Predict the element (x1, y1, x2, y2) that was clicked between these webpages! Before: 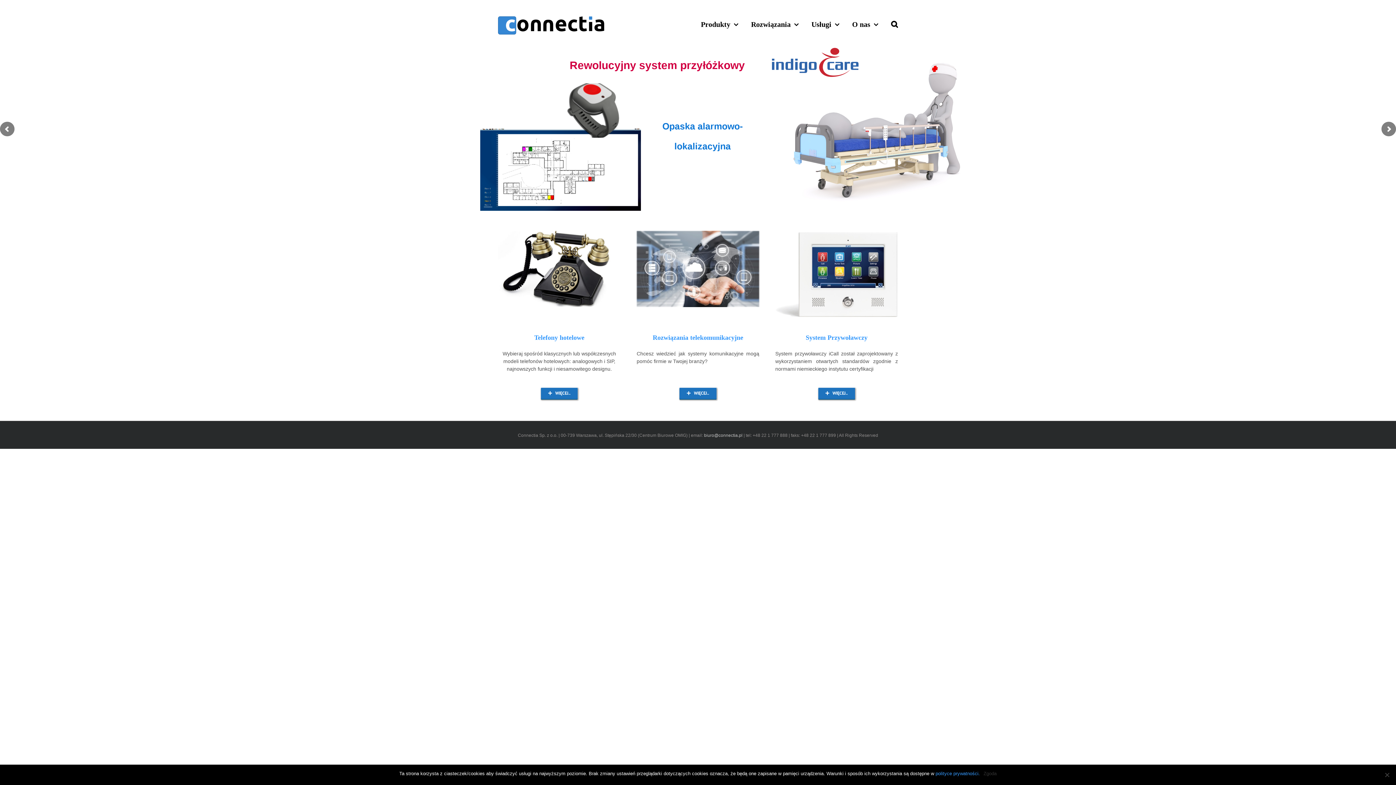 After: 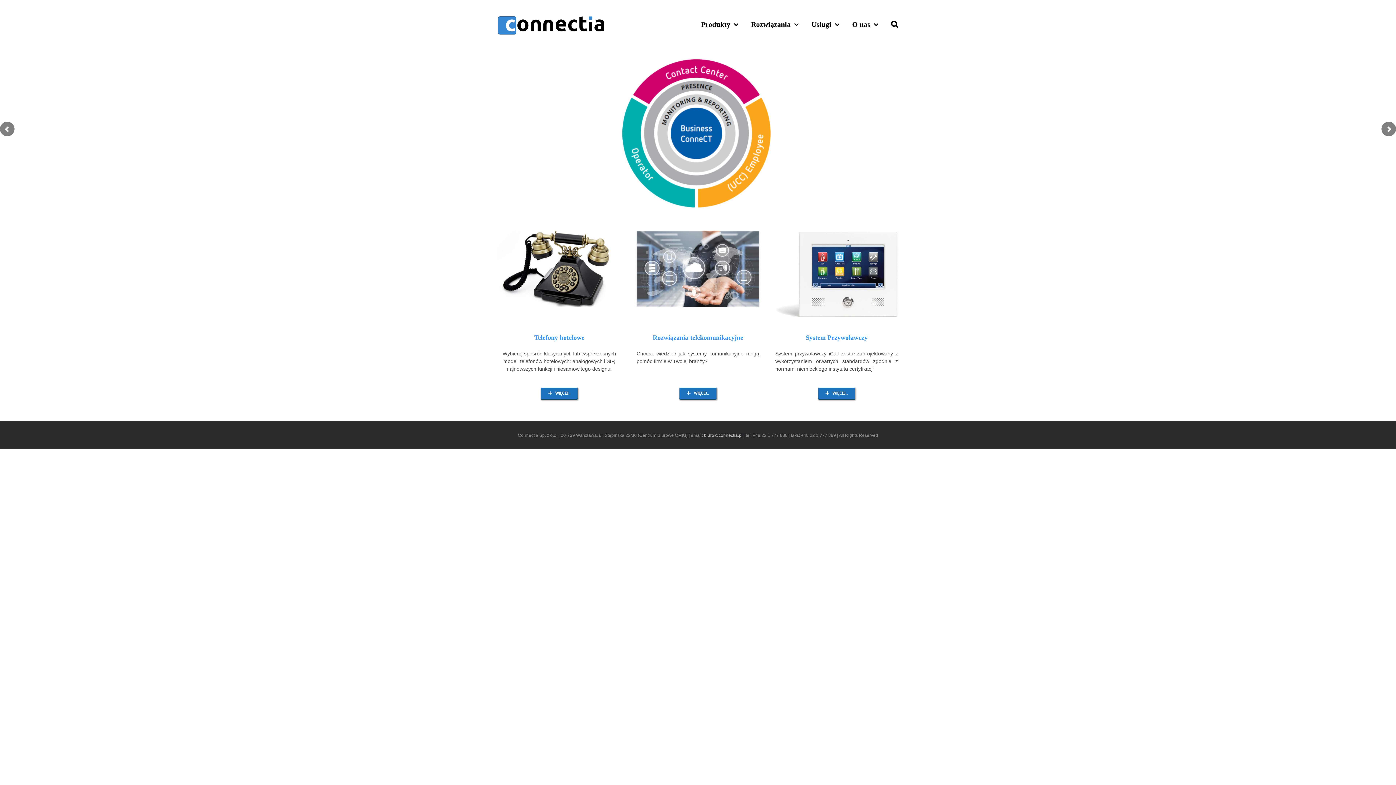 Action: label: Zgoda bbox: (983, 770, 996, 777)